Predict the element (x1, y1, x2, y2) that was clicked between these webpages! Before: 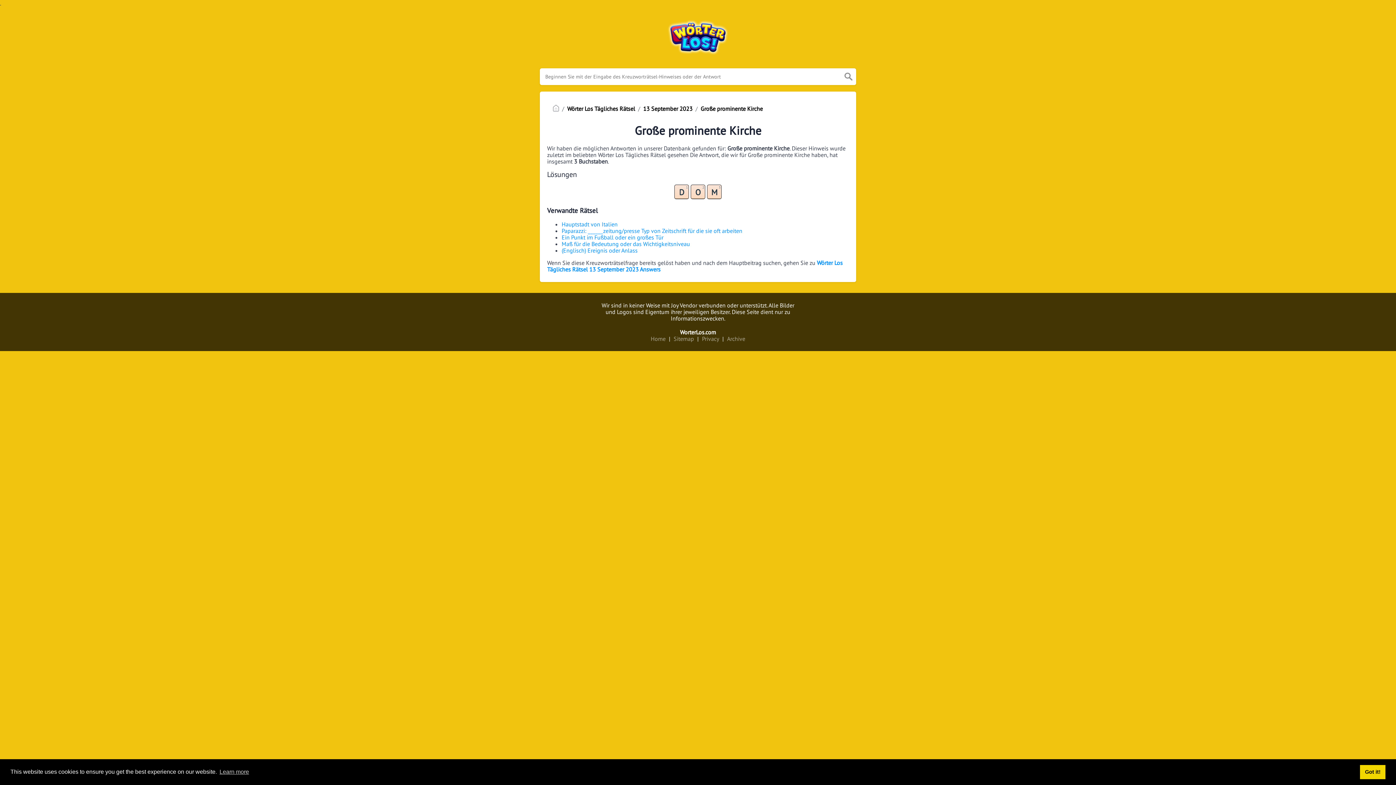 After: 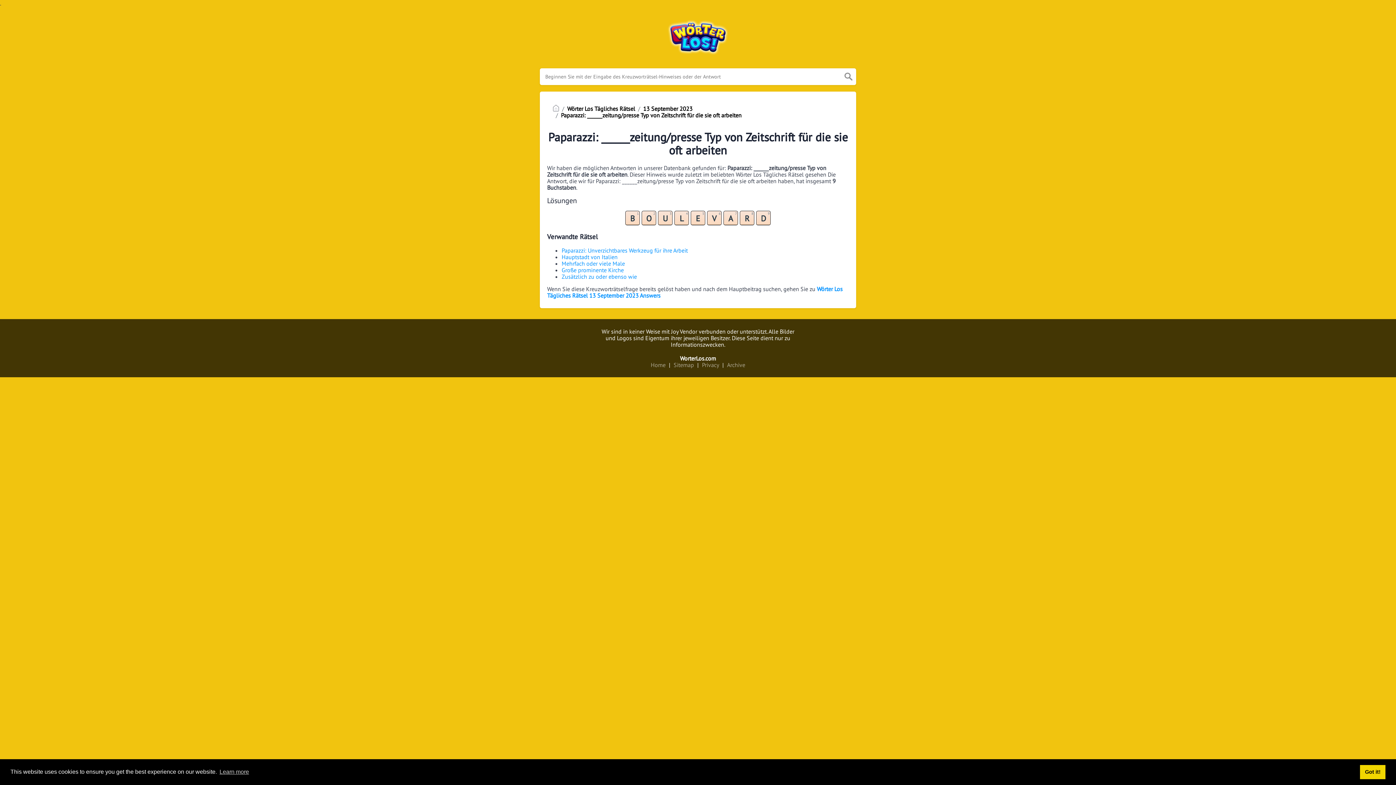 Action: bbox: (561, 227, 742, 234) label: Paparazzi: ______zeitung/presse Typ von Zeitschrift für die sie oft arbeiten